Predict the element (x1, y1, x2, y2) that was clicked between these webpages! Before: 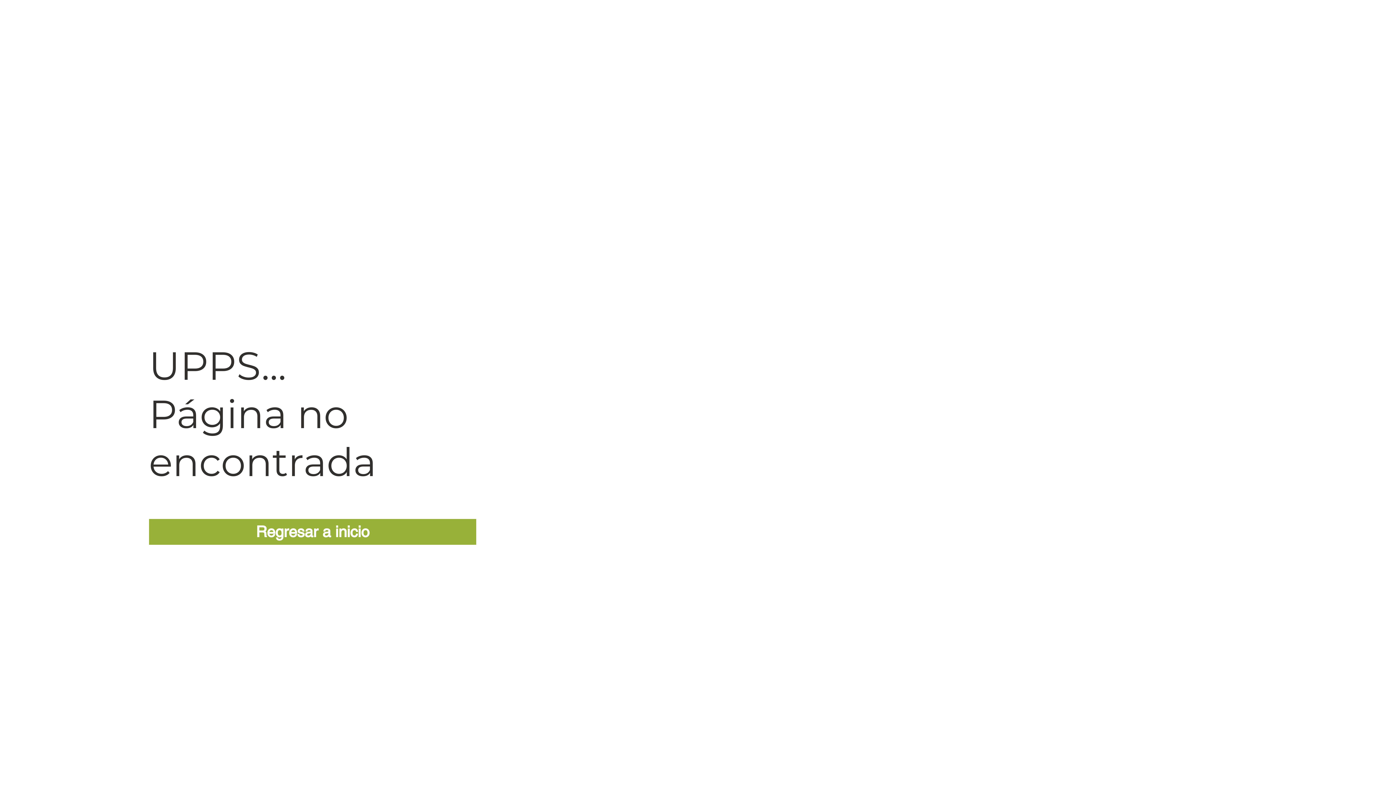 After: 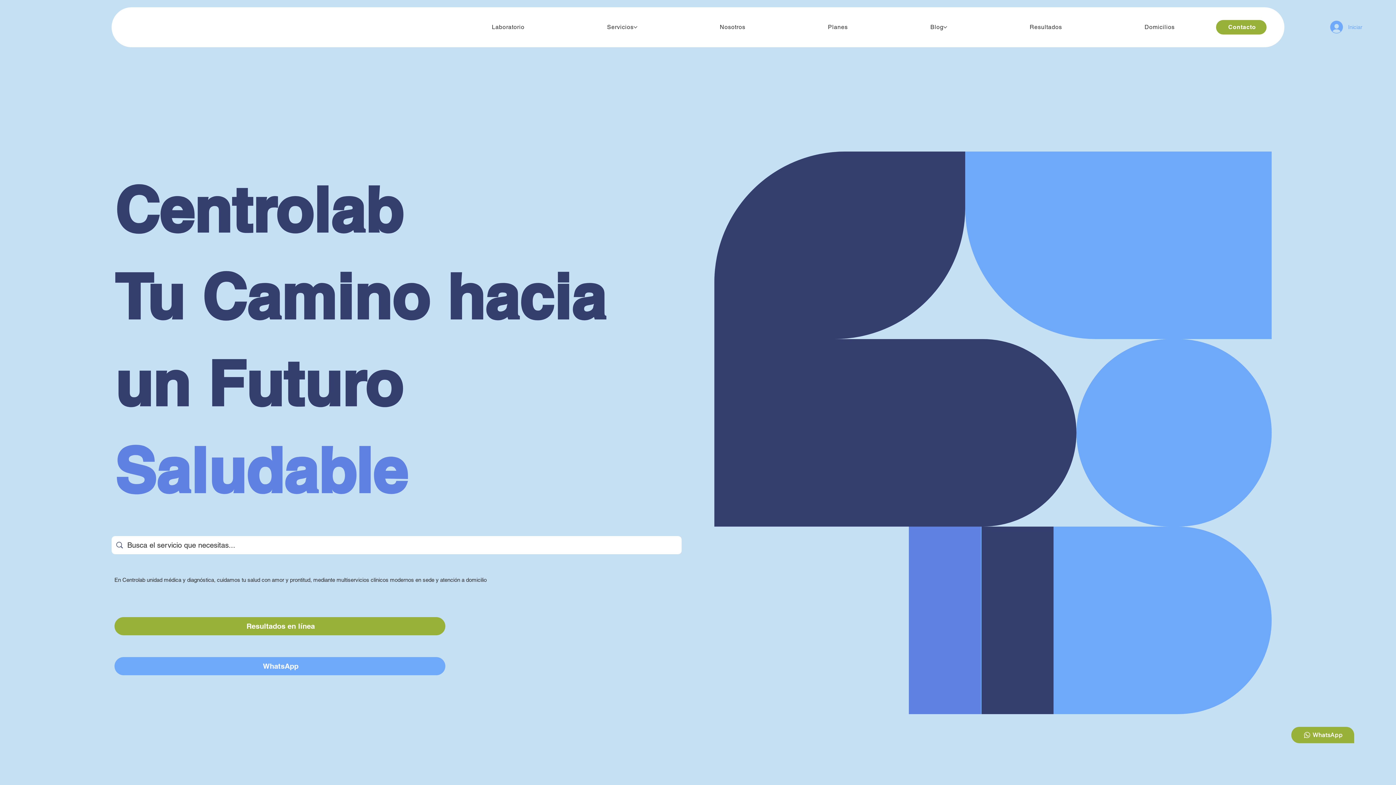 Action: label: Regresar a inicio bbox: (149, 519, 476, 545)